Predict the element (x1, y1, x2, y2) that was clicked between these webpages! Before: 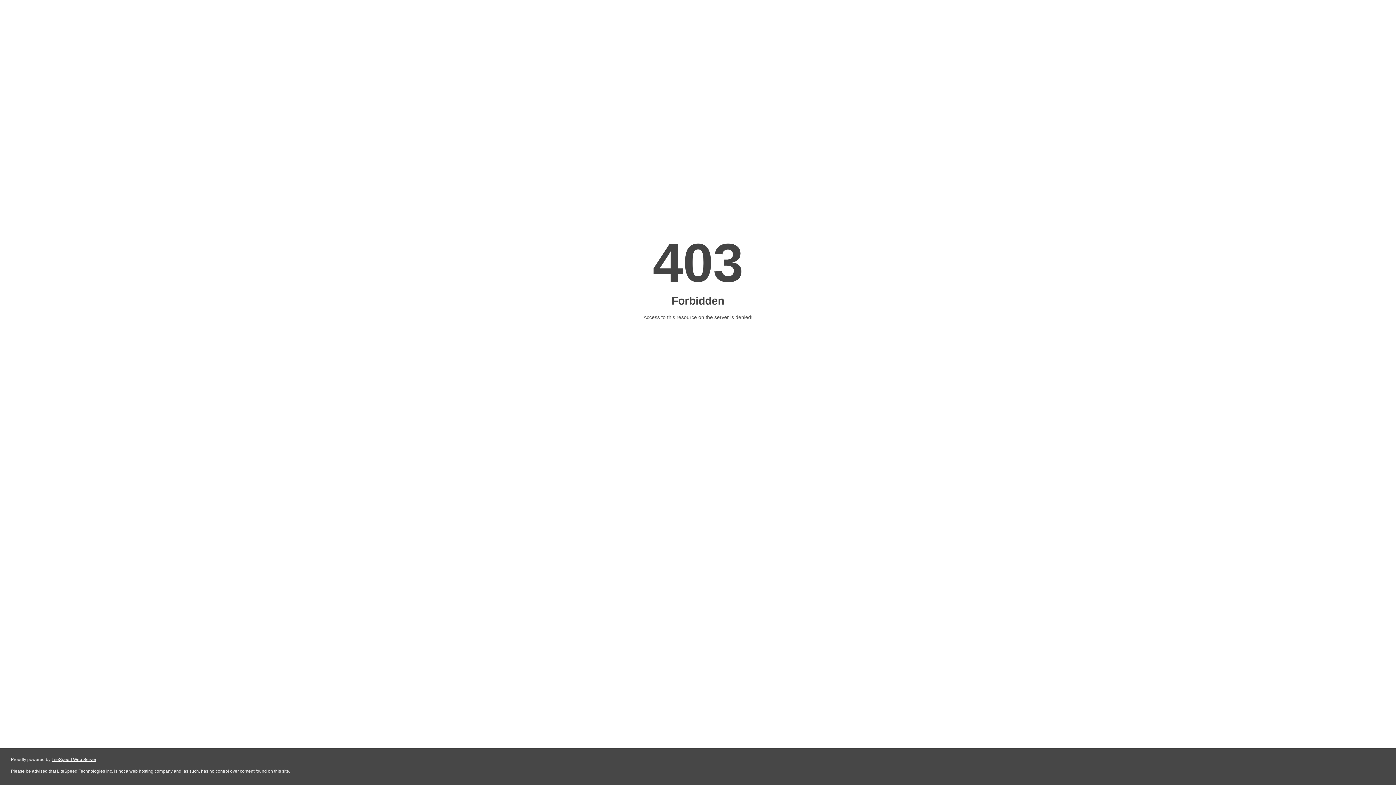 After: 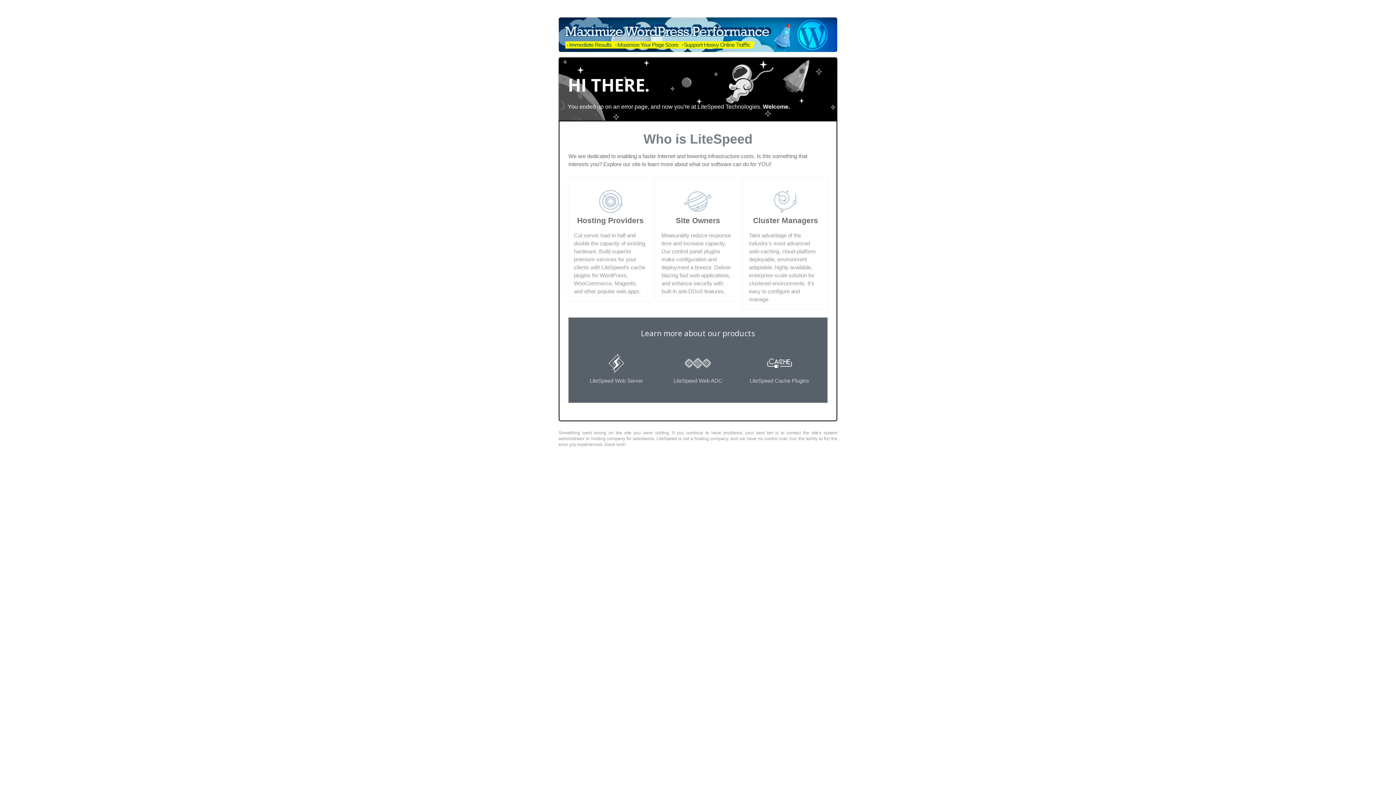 Action: label: LiteSpeed Web Server bbox: (51, 757, 96, 762)